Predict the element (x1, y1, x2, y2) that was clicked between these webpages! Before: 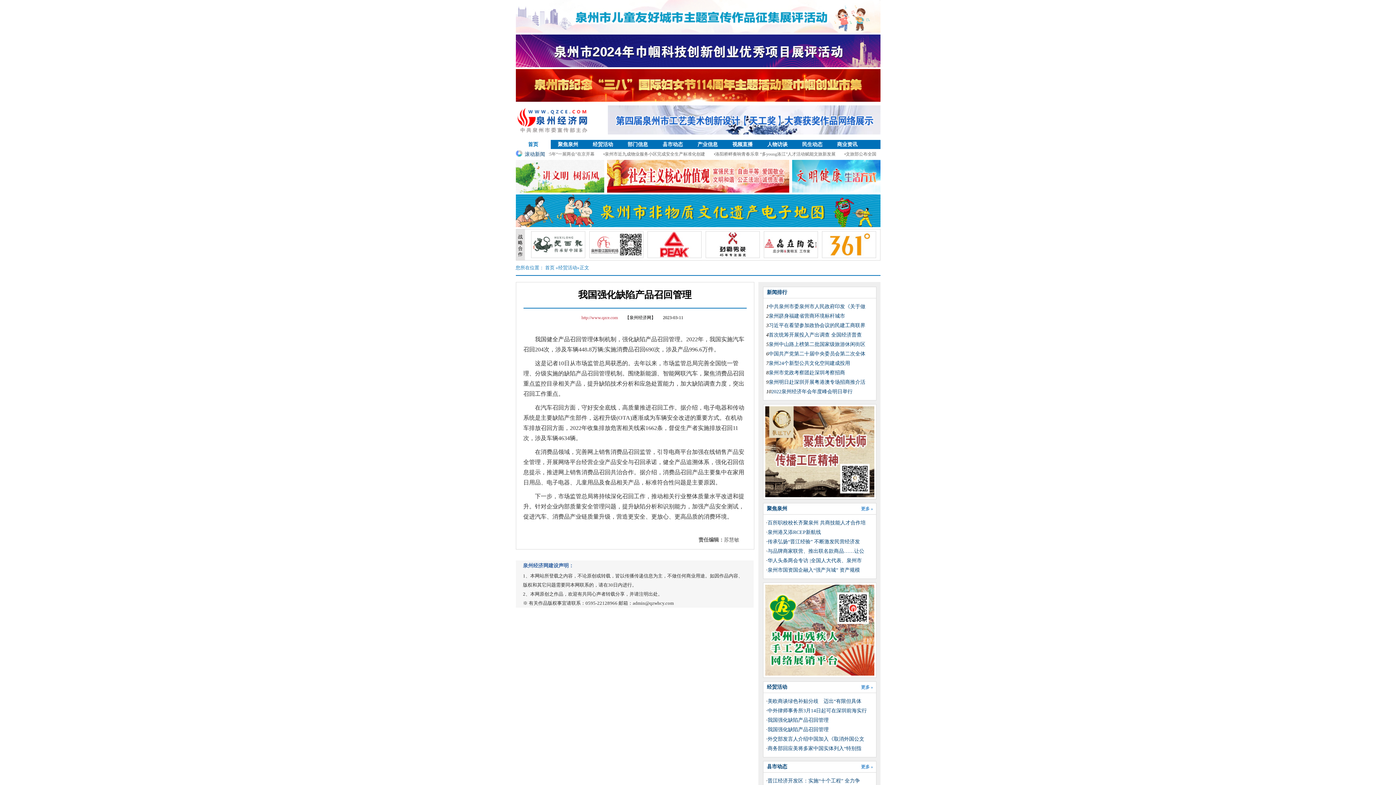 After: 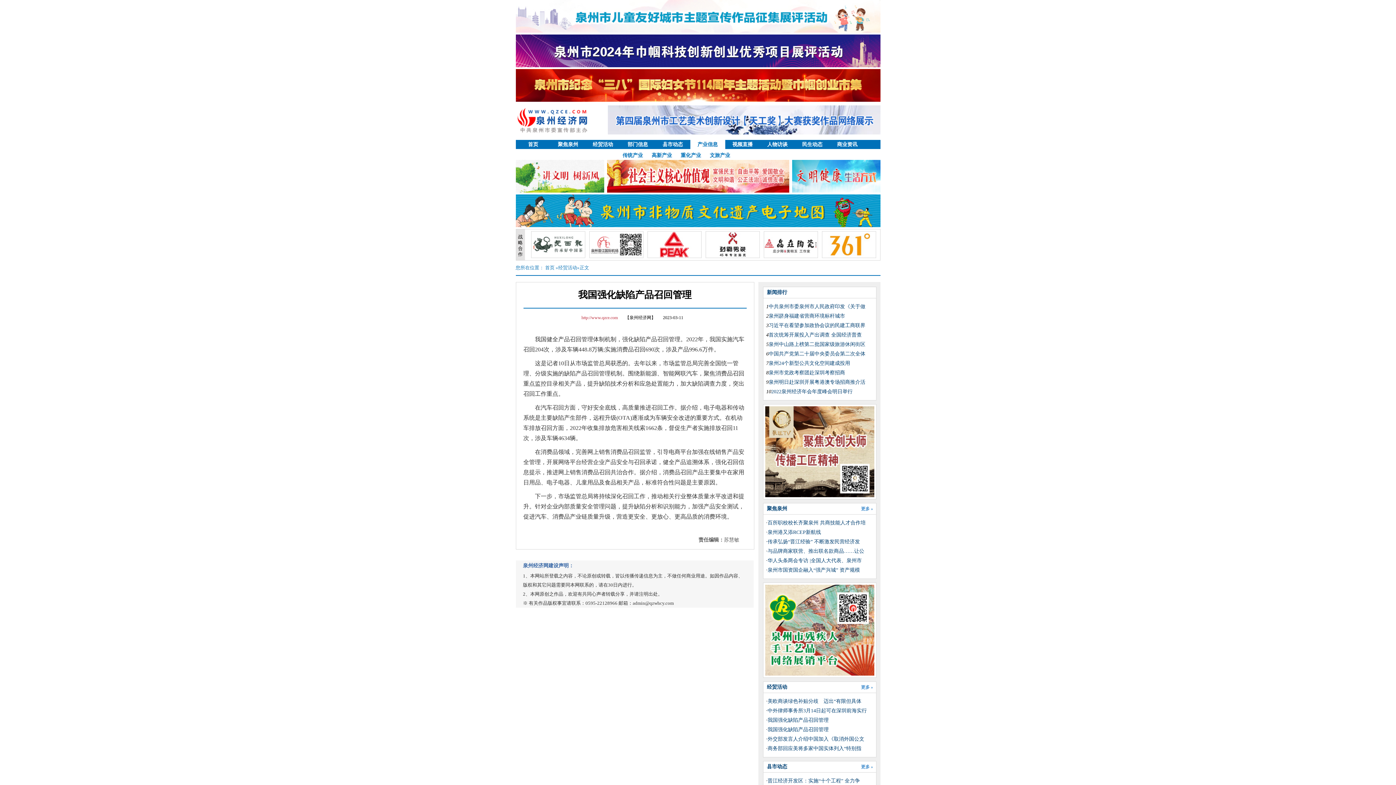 Action: label: 产业信息 bbox: (690, 140, 725, 149)